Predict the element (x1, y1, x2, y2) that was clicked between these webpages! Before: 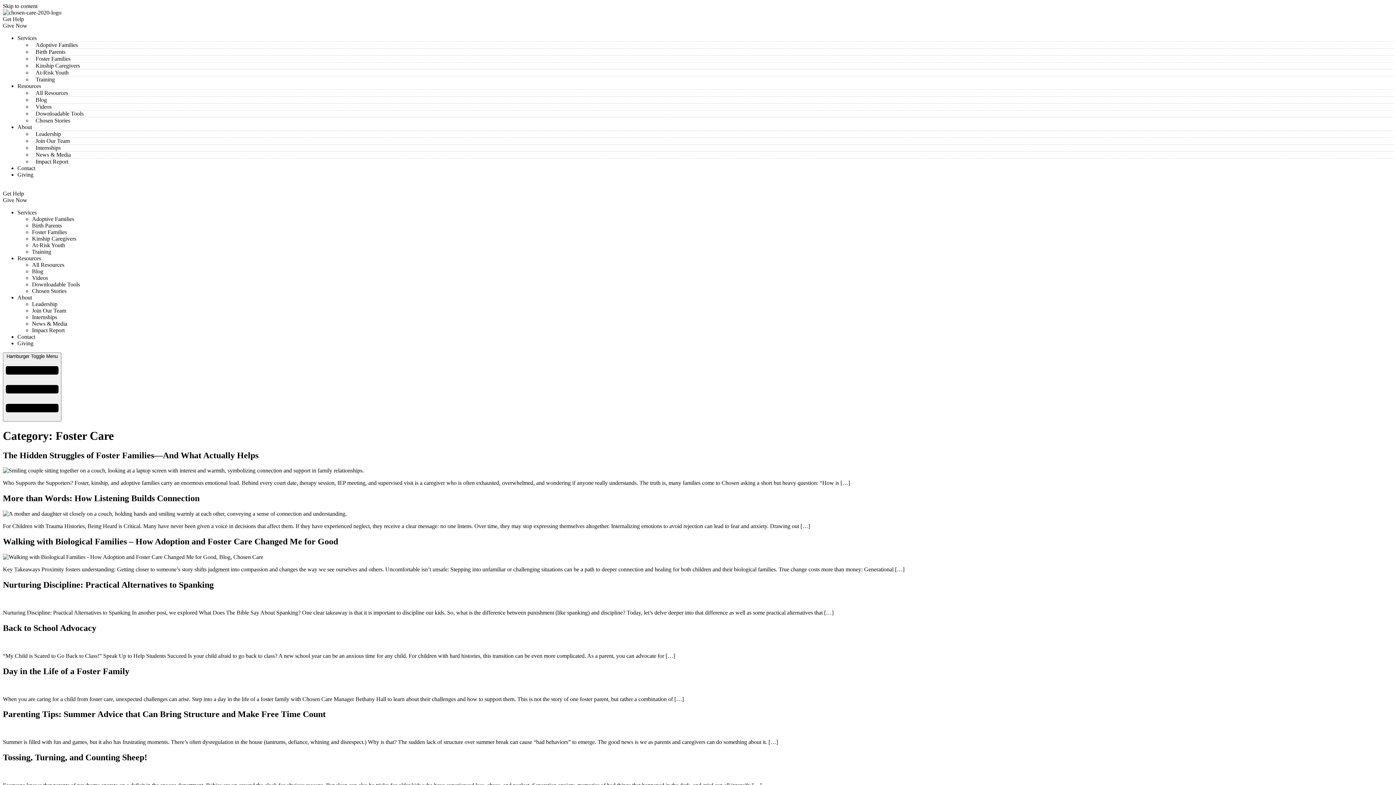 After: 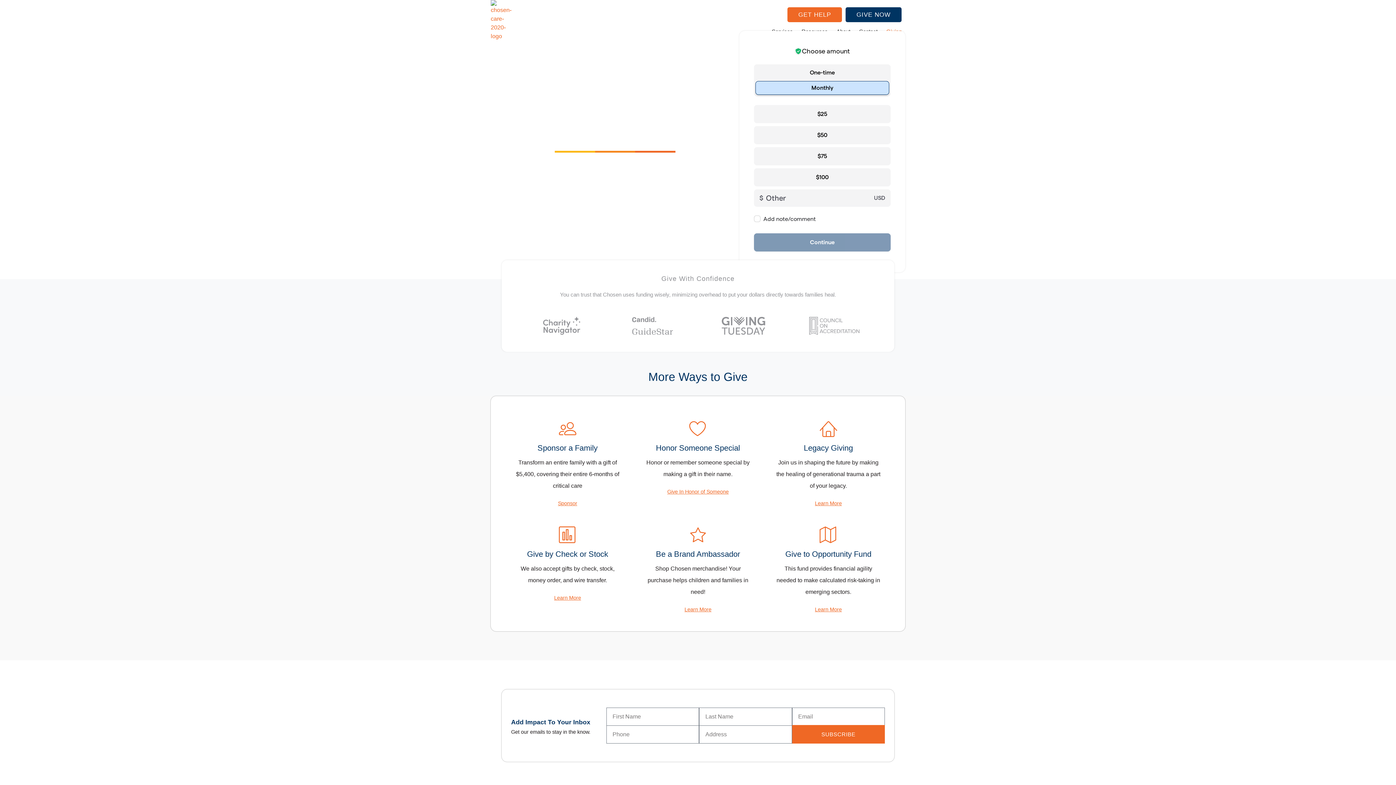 Action: label: Giving bbox: (17, 340, 33, 346)